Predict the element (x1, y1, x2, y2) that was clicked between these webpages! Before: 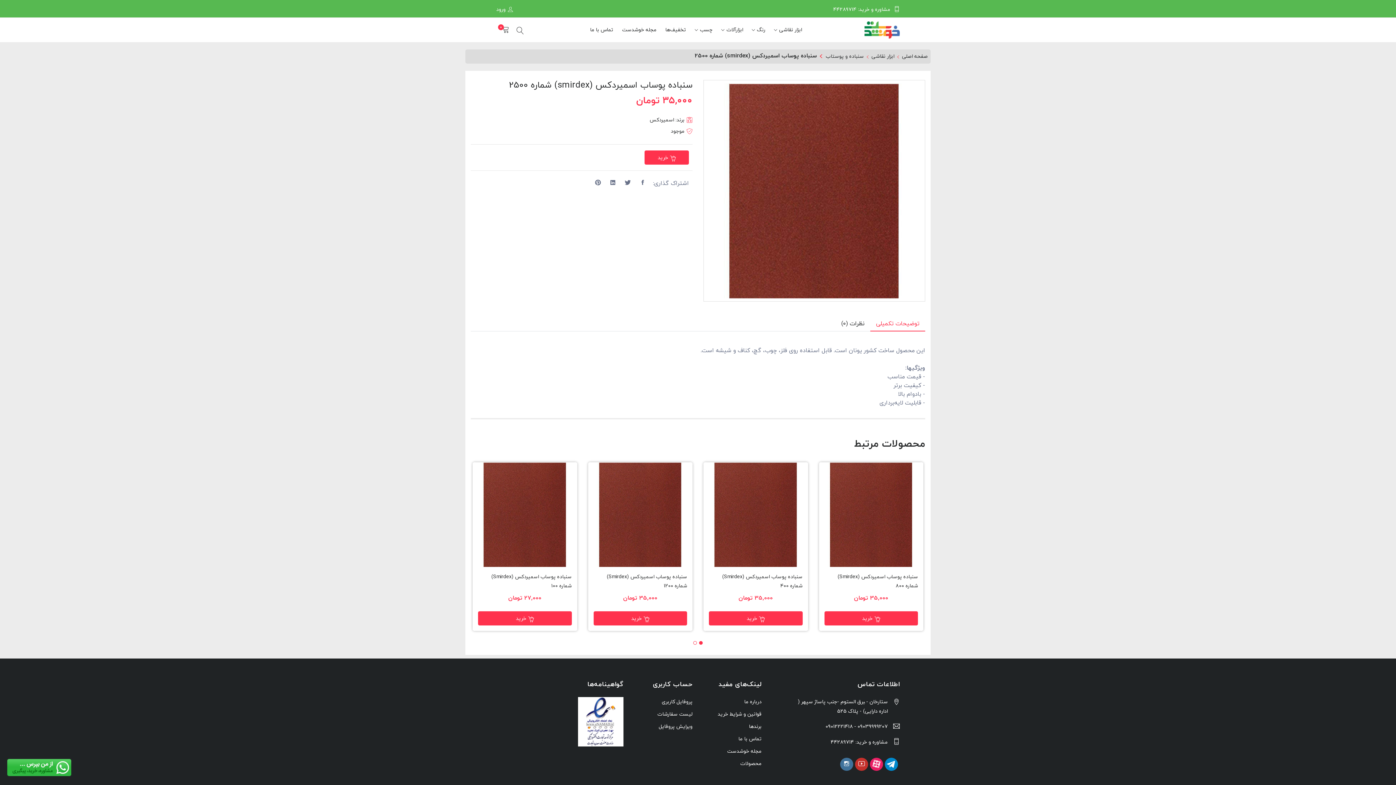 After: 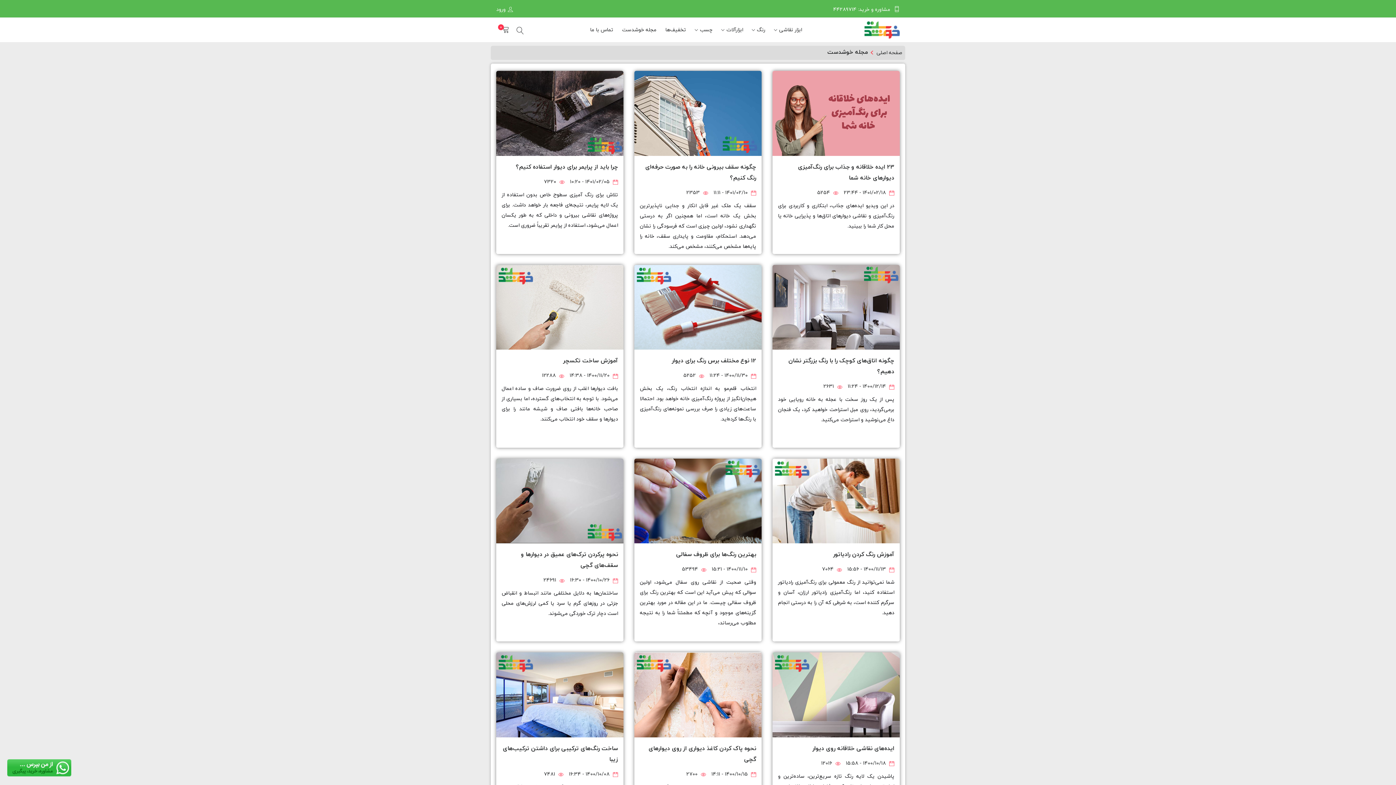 Action: label: مجله خوشدست bbox: (727, 746, 761, 755)